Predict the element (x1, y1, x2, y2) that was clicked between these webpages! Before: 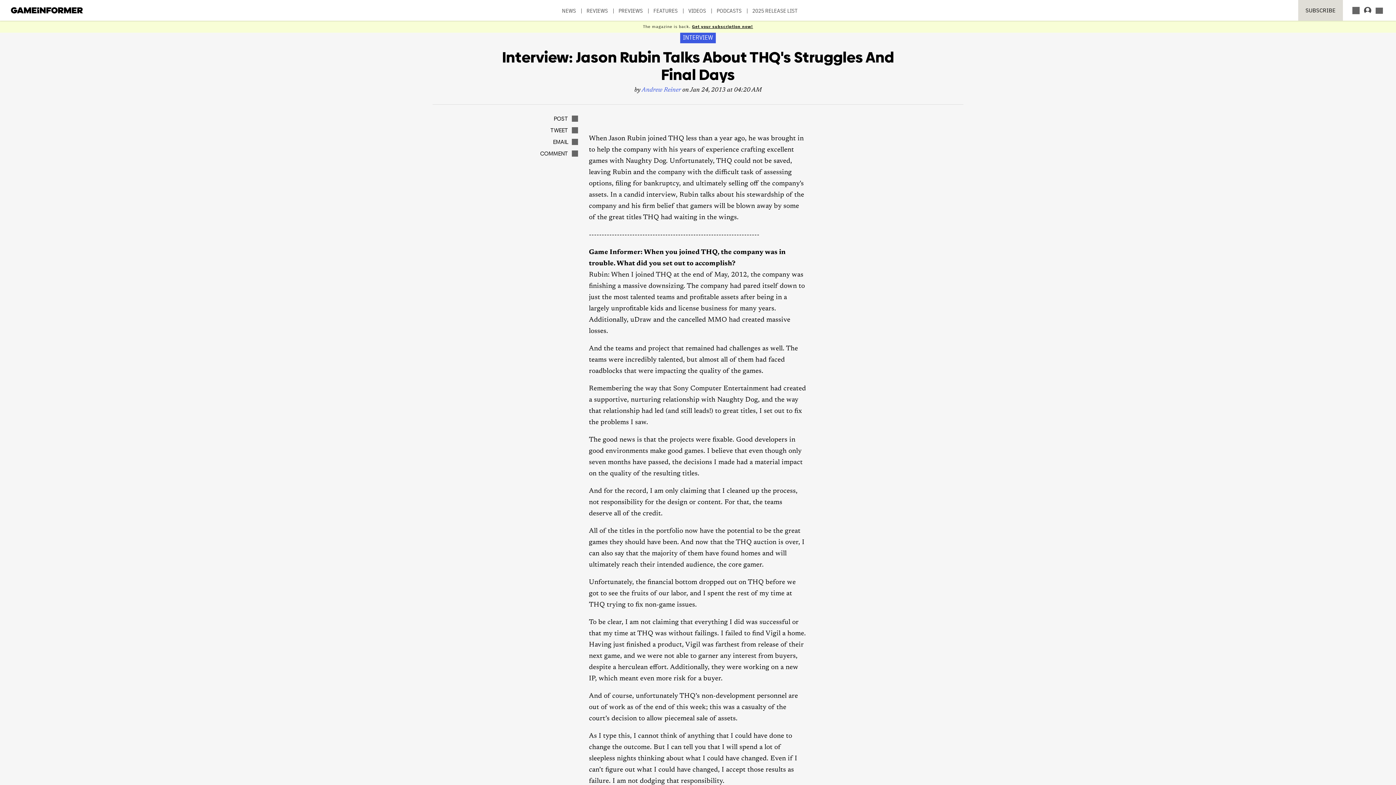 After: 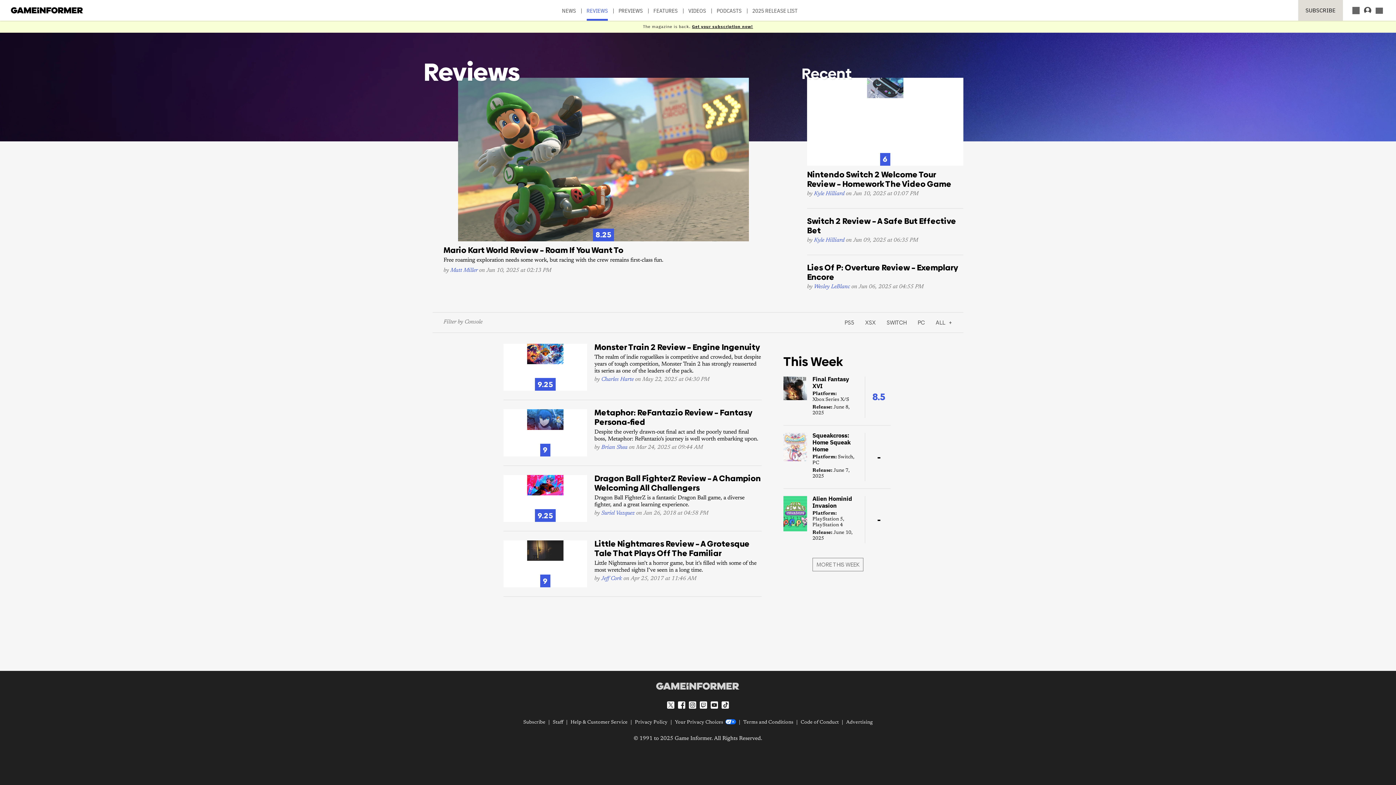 Action: bbox: (586, 7, 608, 20) label: REVIEWS